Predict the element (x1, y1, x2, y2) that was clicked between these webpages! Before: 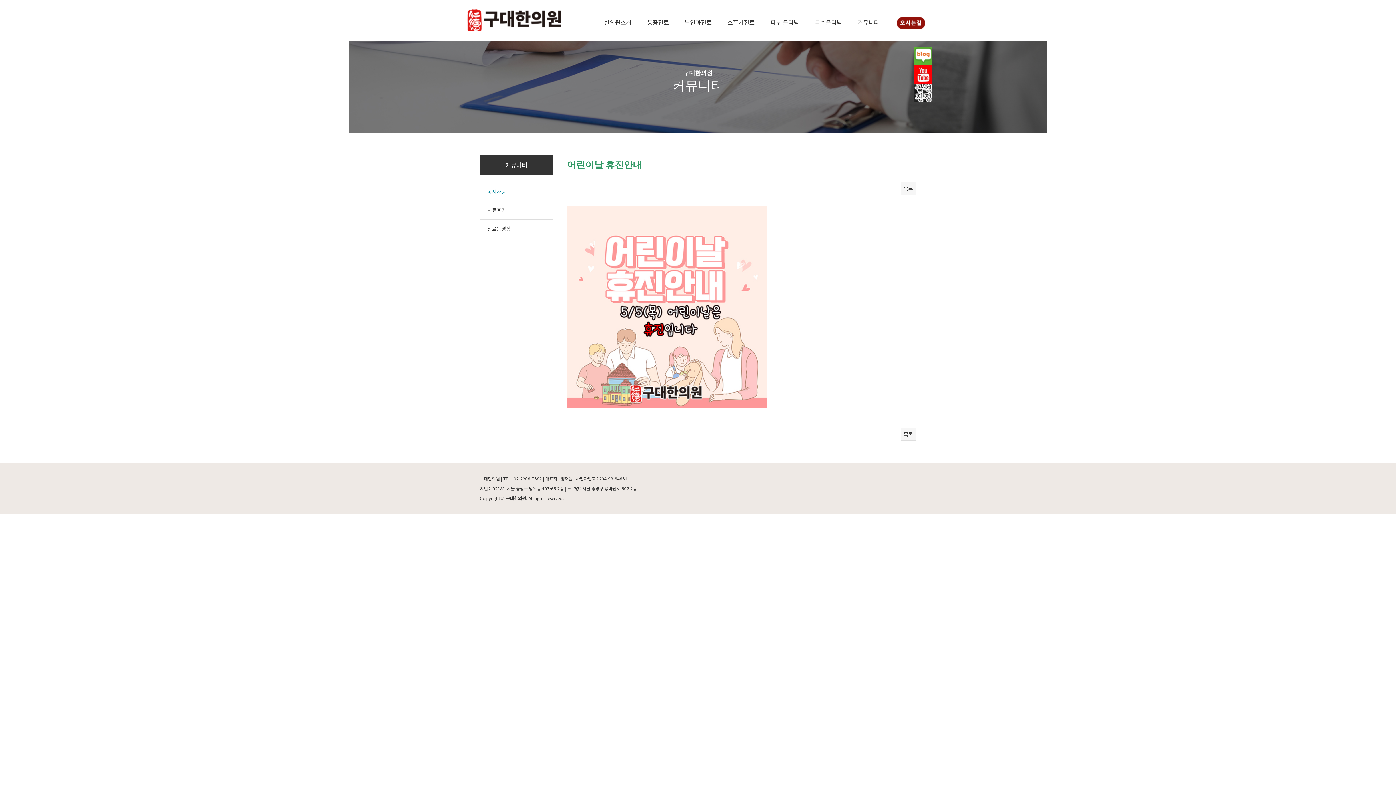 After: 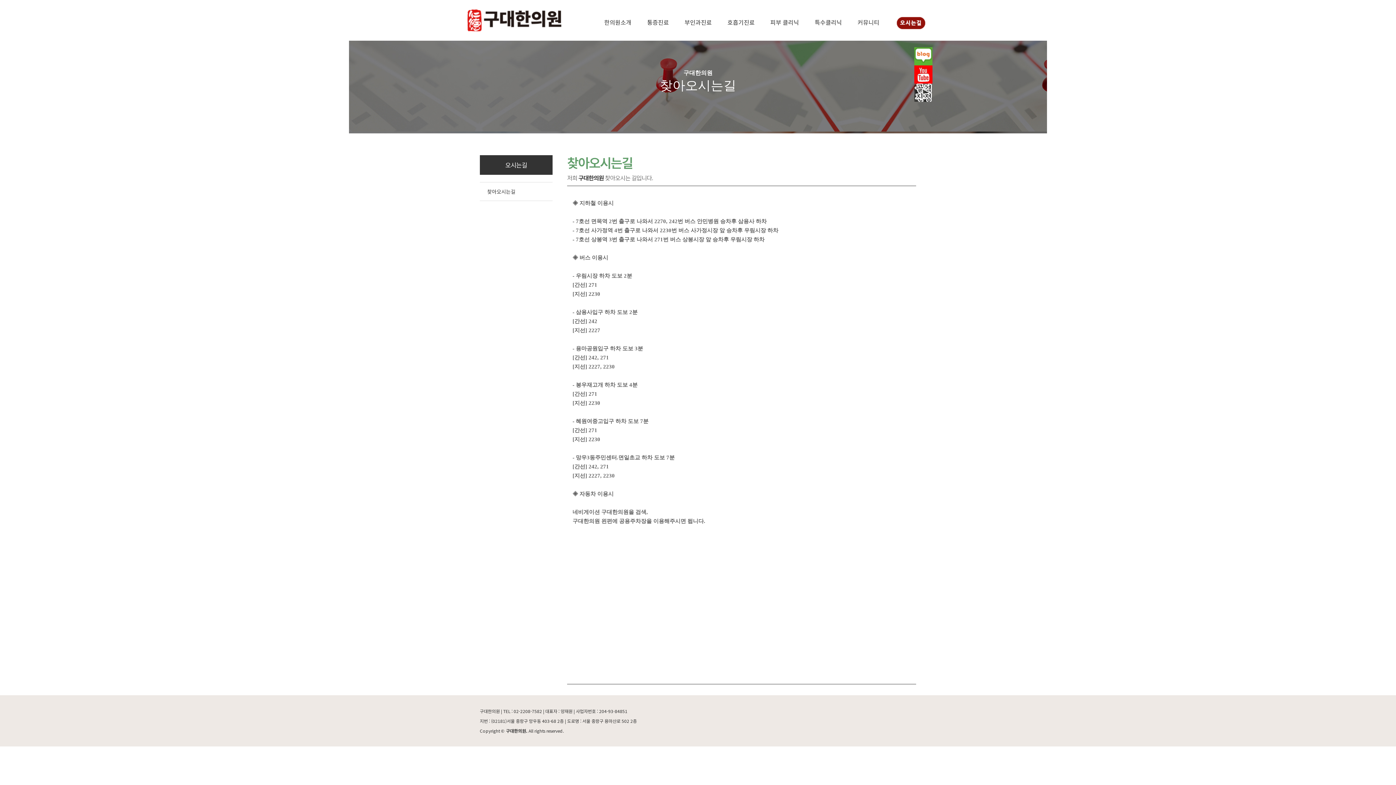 Action: bbox: (889, 10, 932, 35)